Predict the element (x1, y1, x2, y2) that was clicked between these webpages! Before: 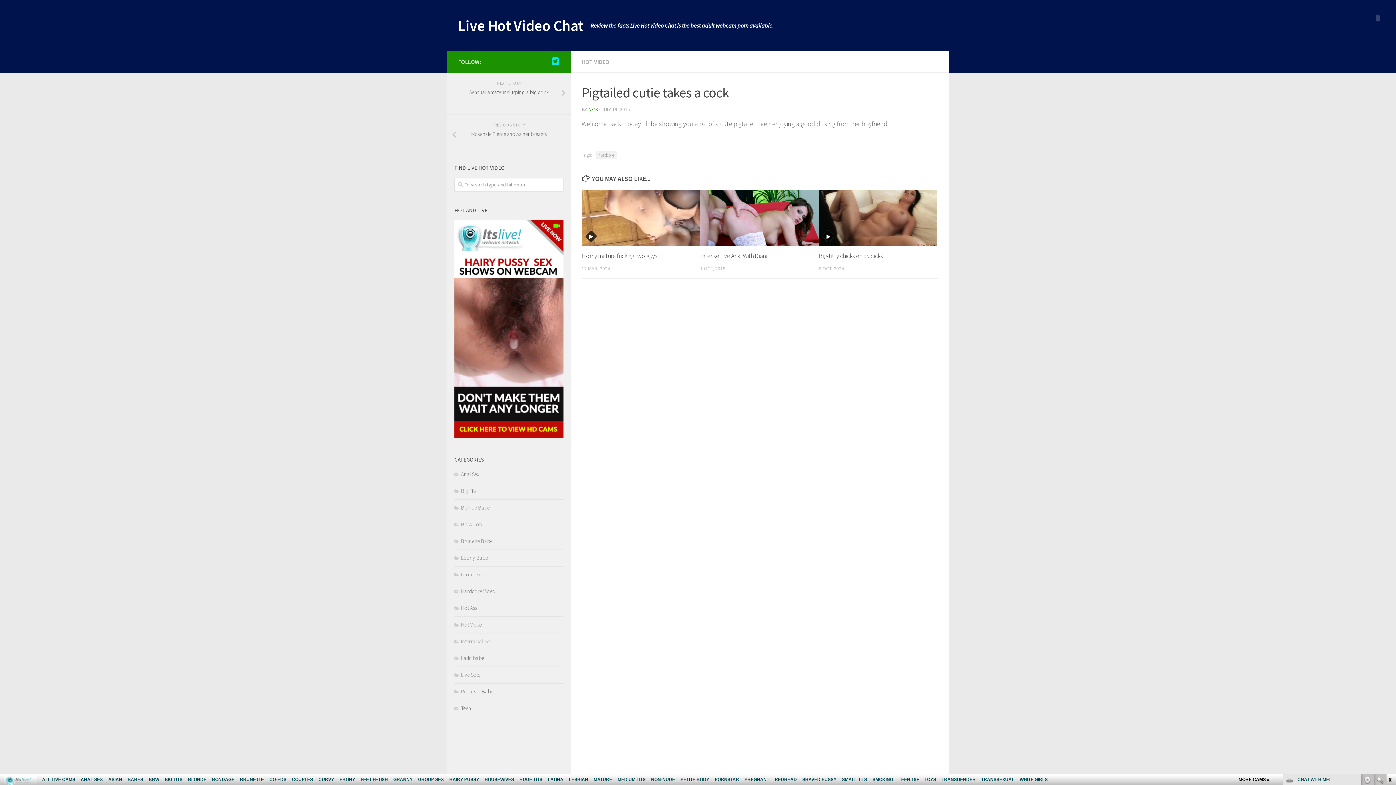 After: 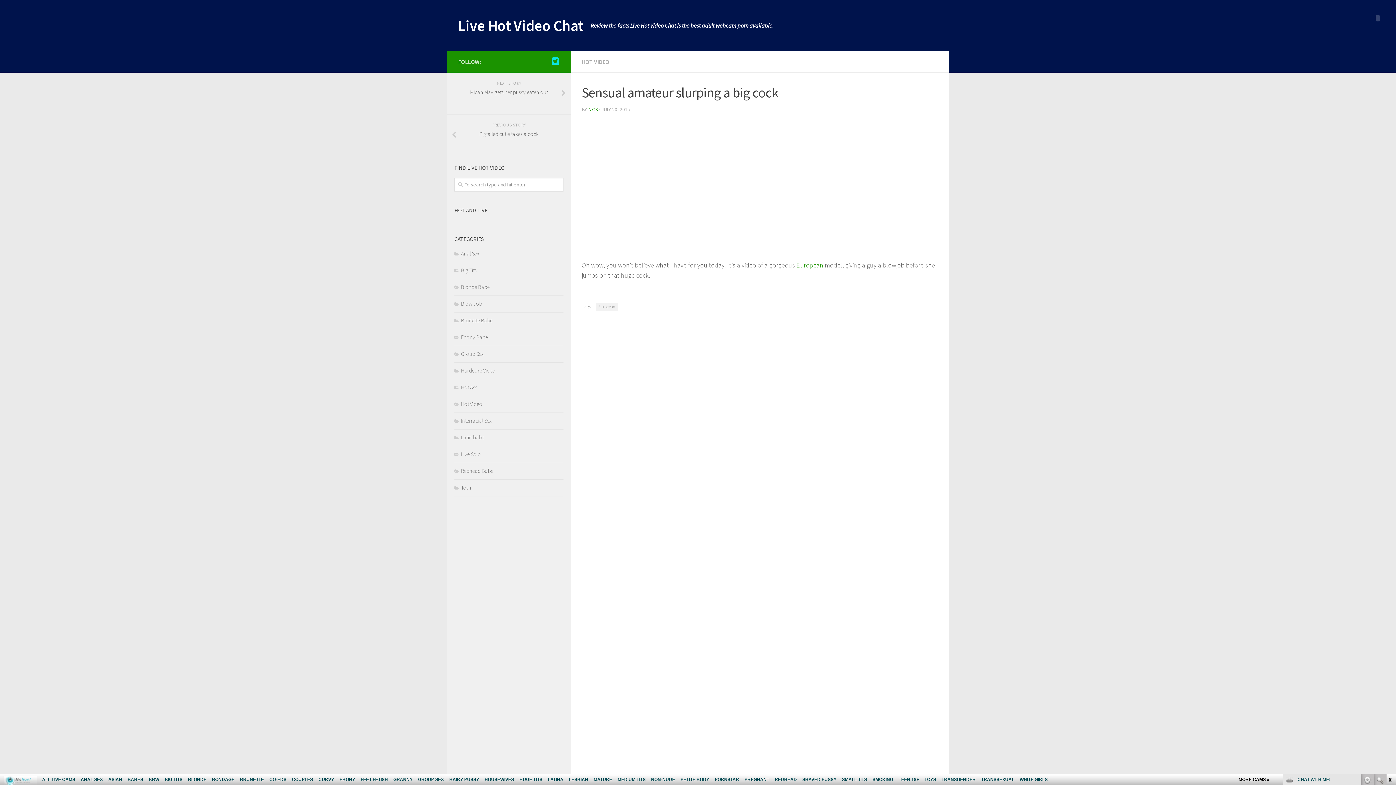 Action: bbox: (447, 72, 570, 114) label: NEXT STORY
Sensual amateur slurping a big cock